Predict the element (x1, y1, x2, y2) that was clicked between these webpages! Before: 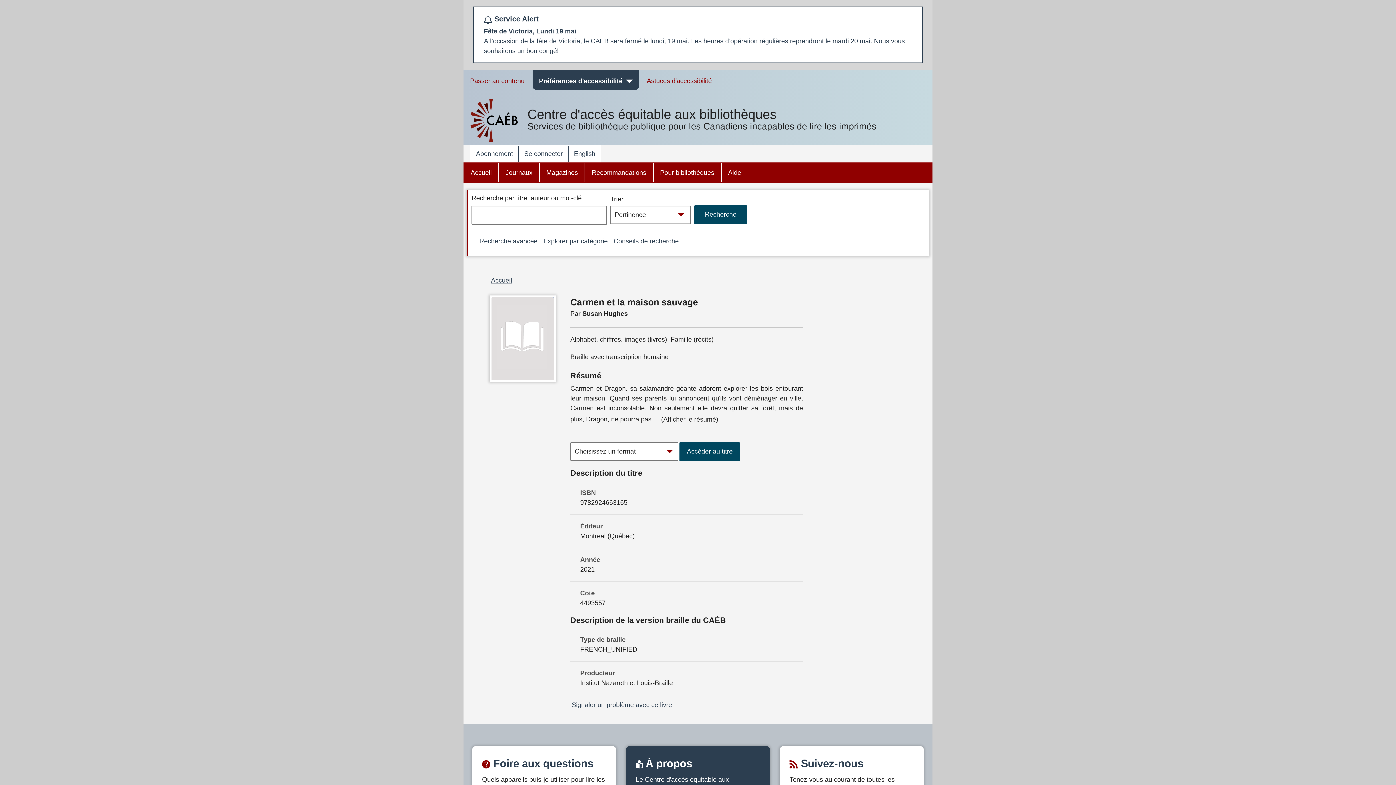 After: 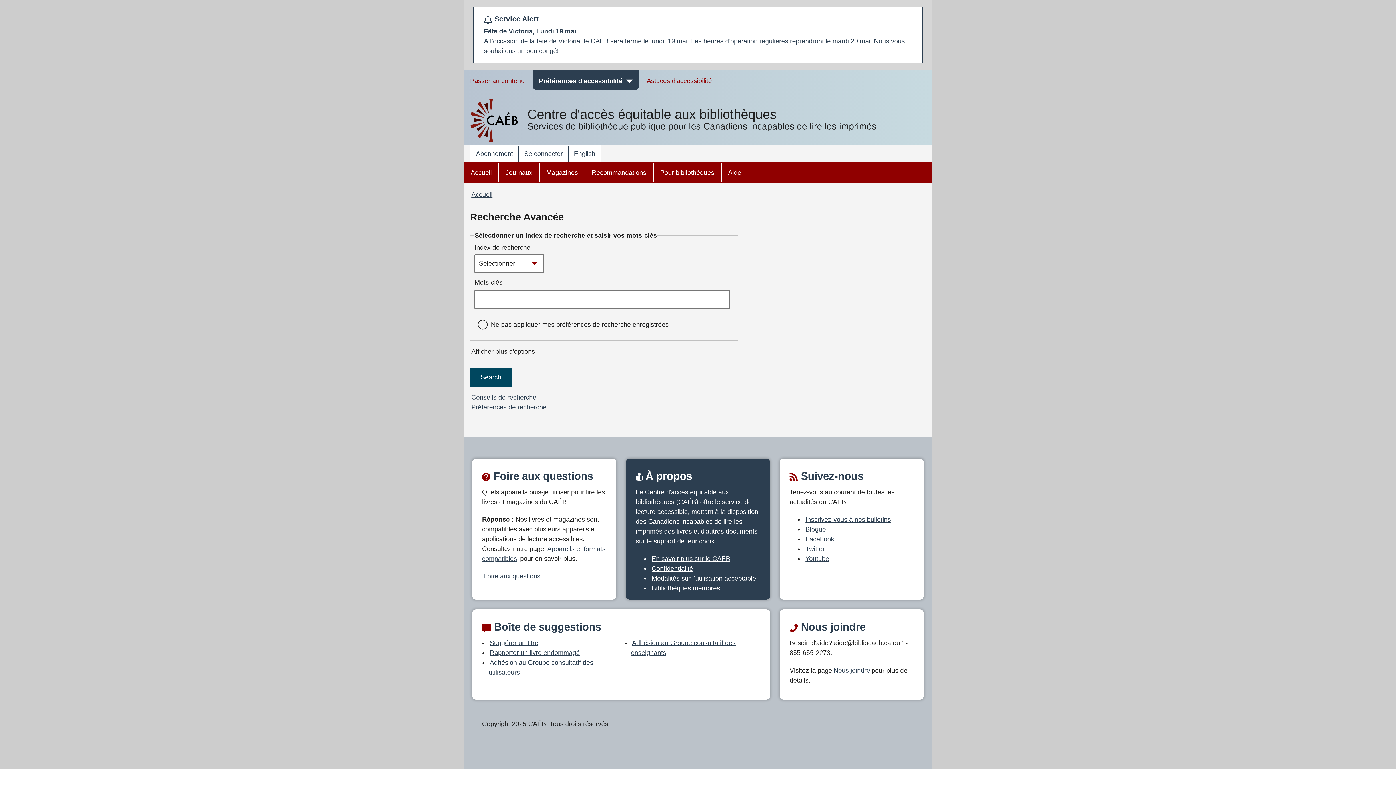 Action: label: Recherche avancée bbox: (478, 236, 538, 246)